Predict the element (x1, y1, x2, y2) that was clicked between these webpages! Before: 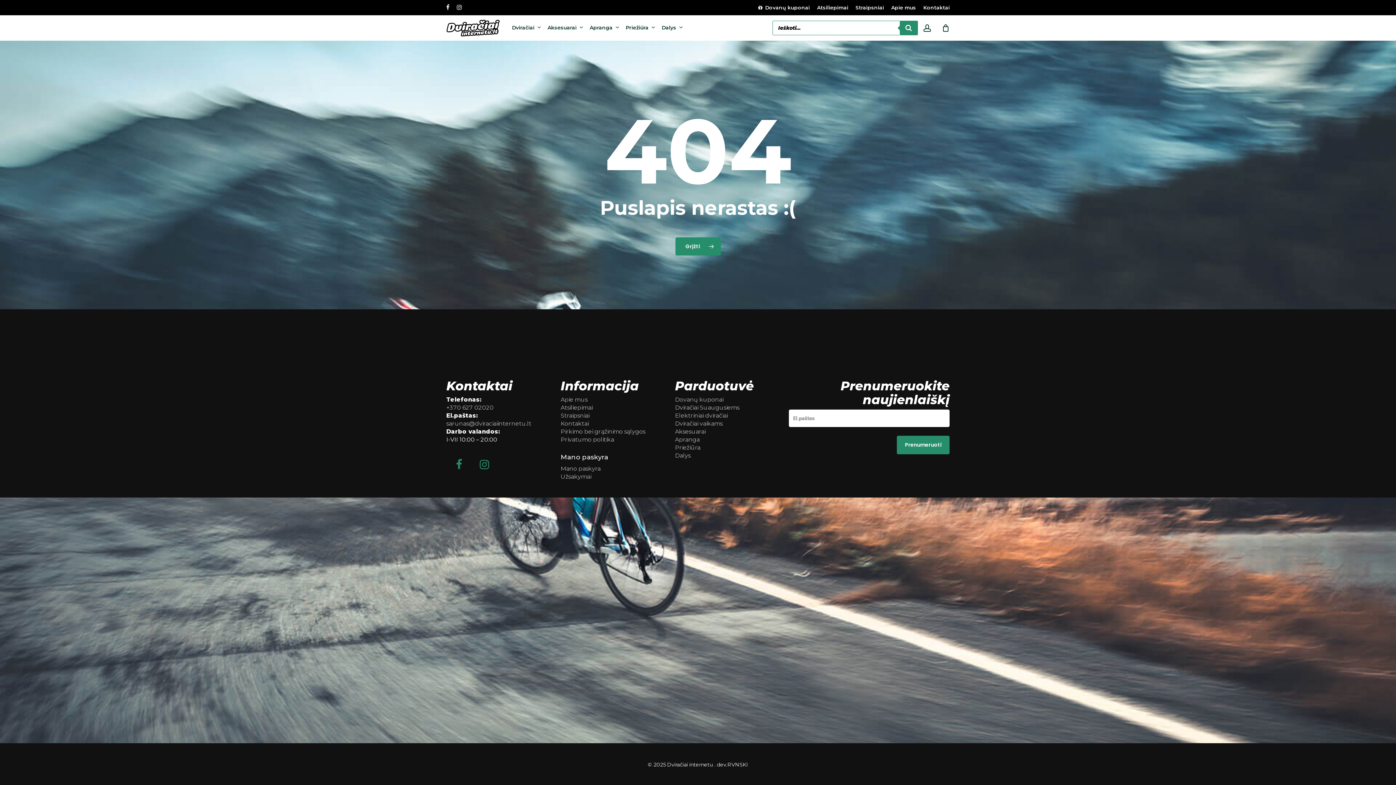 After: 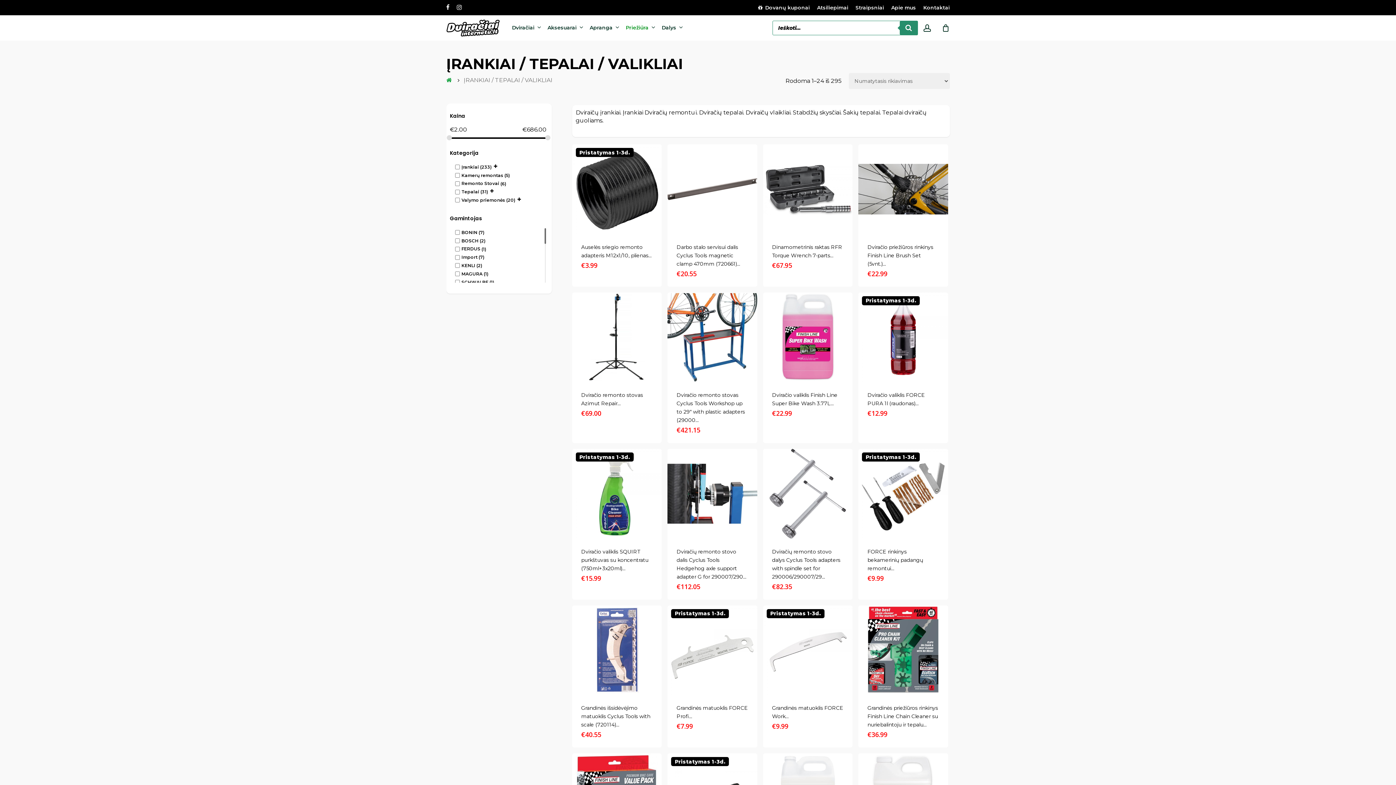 Action: bbox: (675, 444, 700, 451) label: Priežiūra